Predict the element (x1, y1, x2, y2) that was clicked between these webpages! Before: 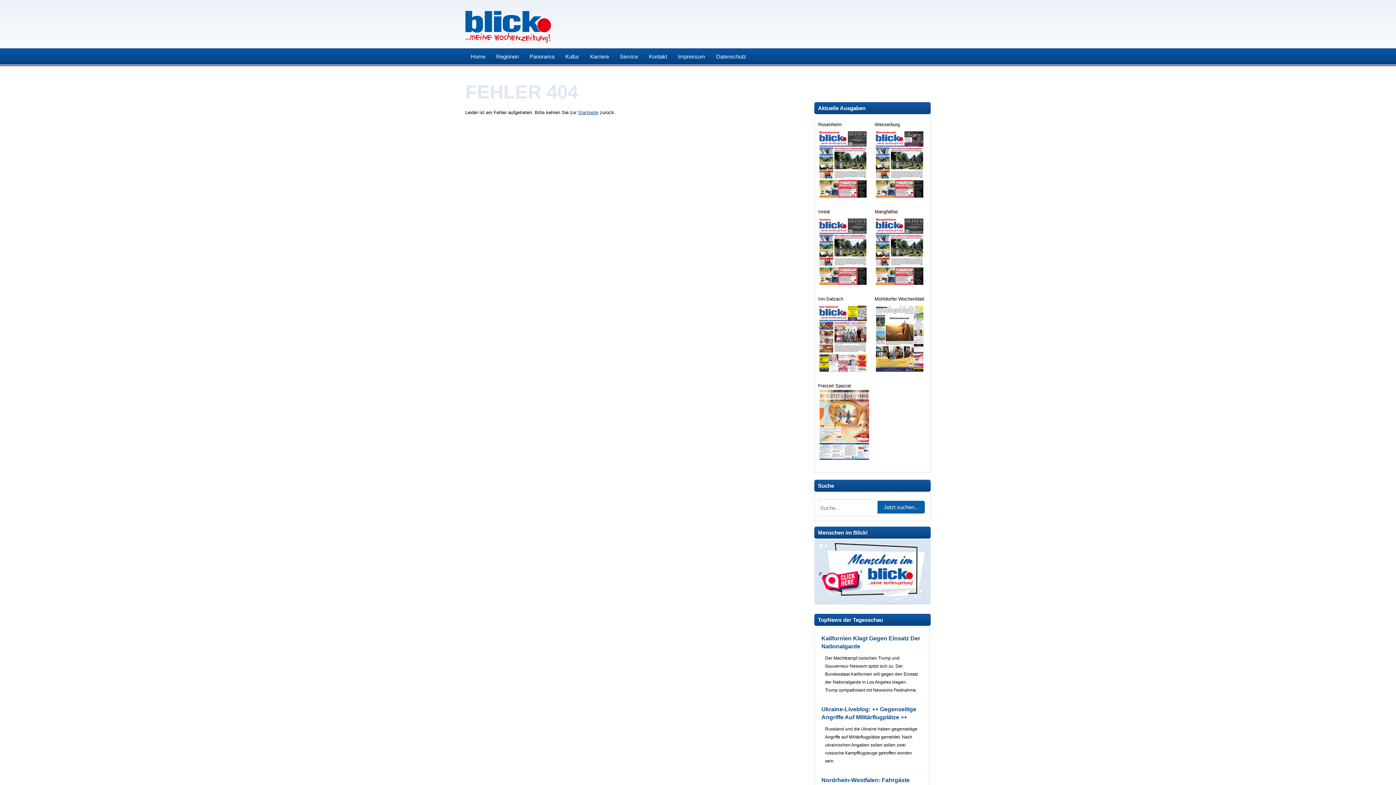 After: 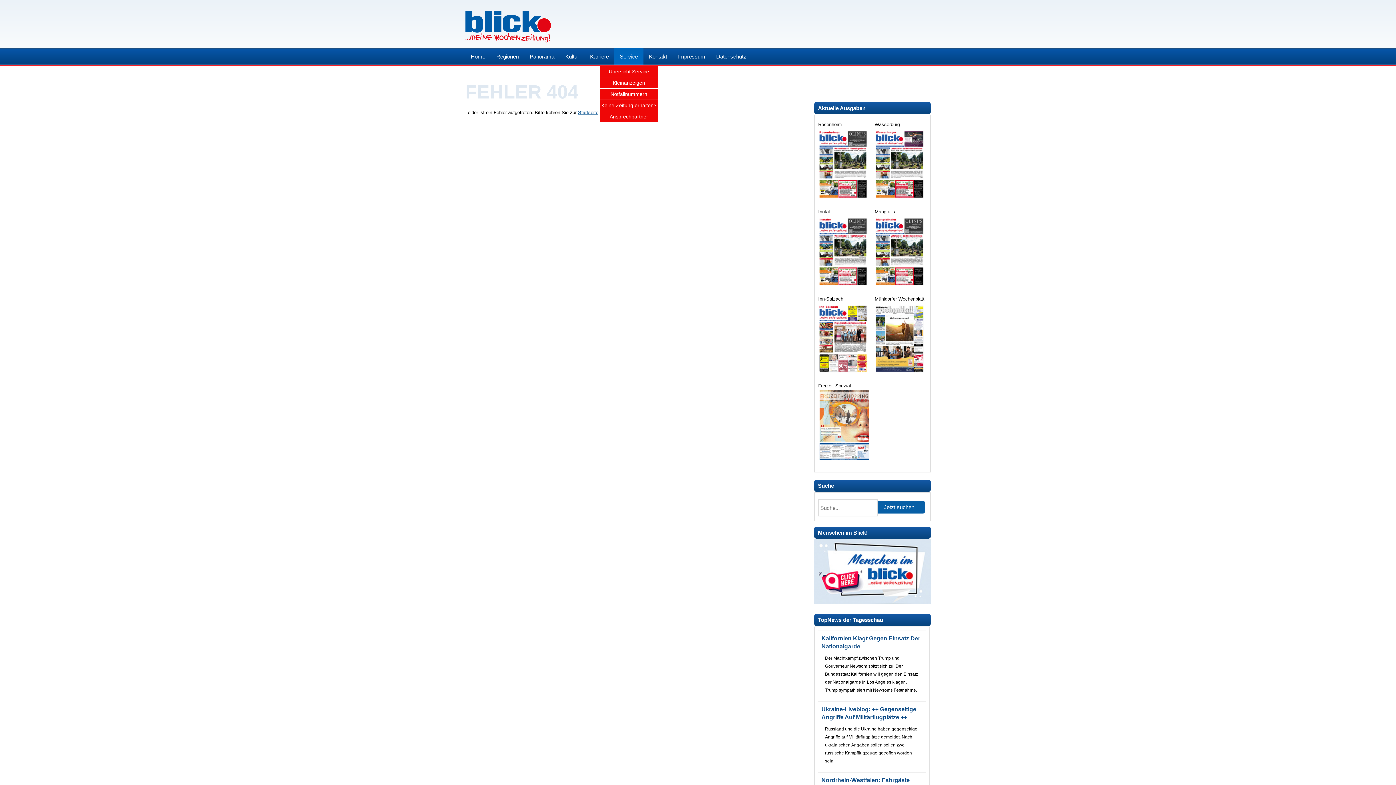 Action: label: Service bbox: (614, 48, 643, 66)